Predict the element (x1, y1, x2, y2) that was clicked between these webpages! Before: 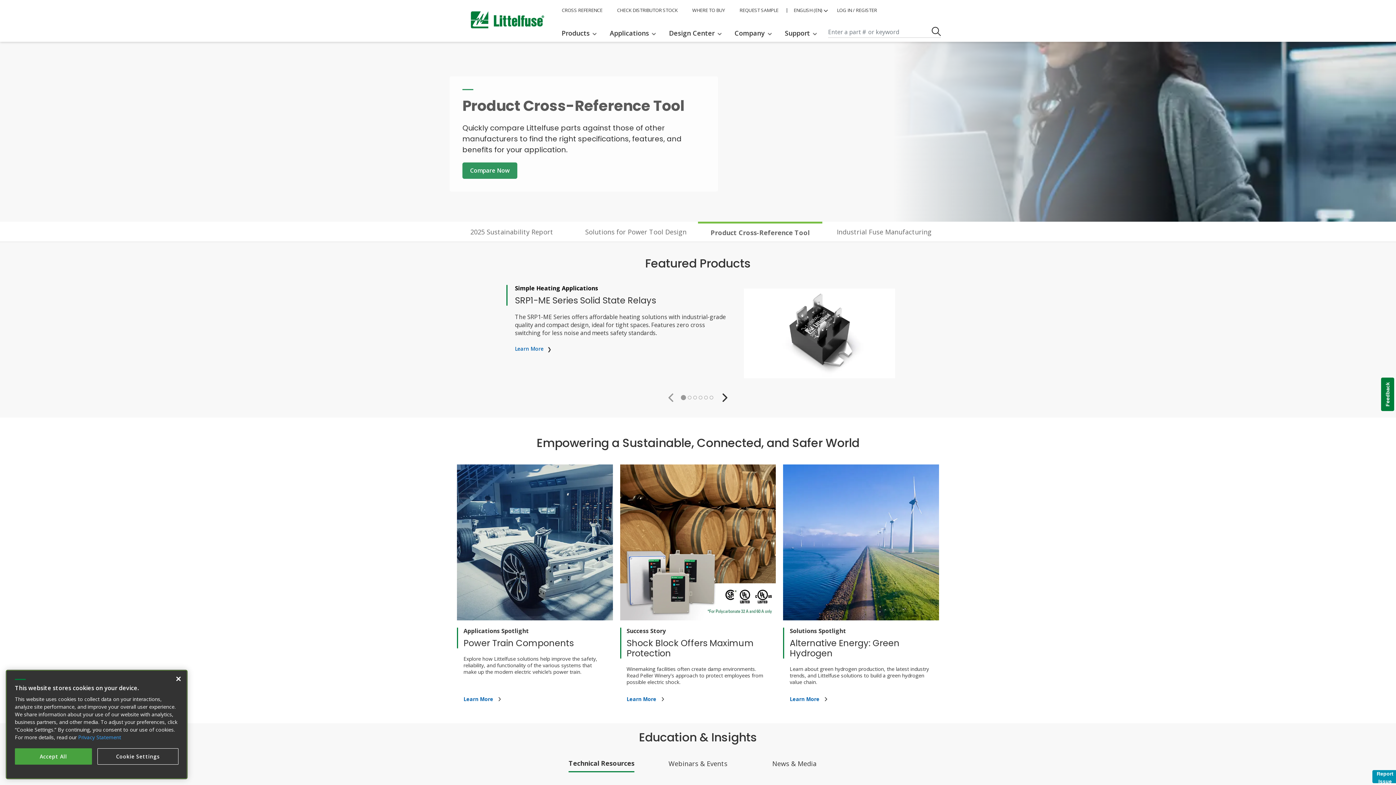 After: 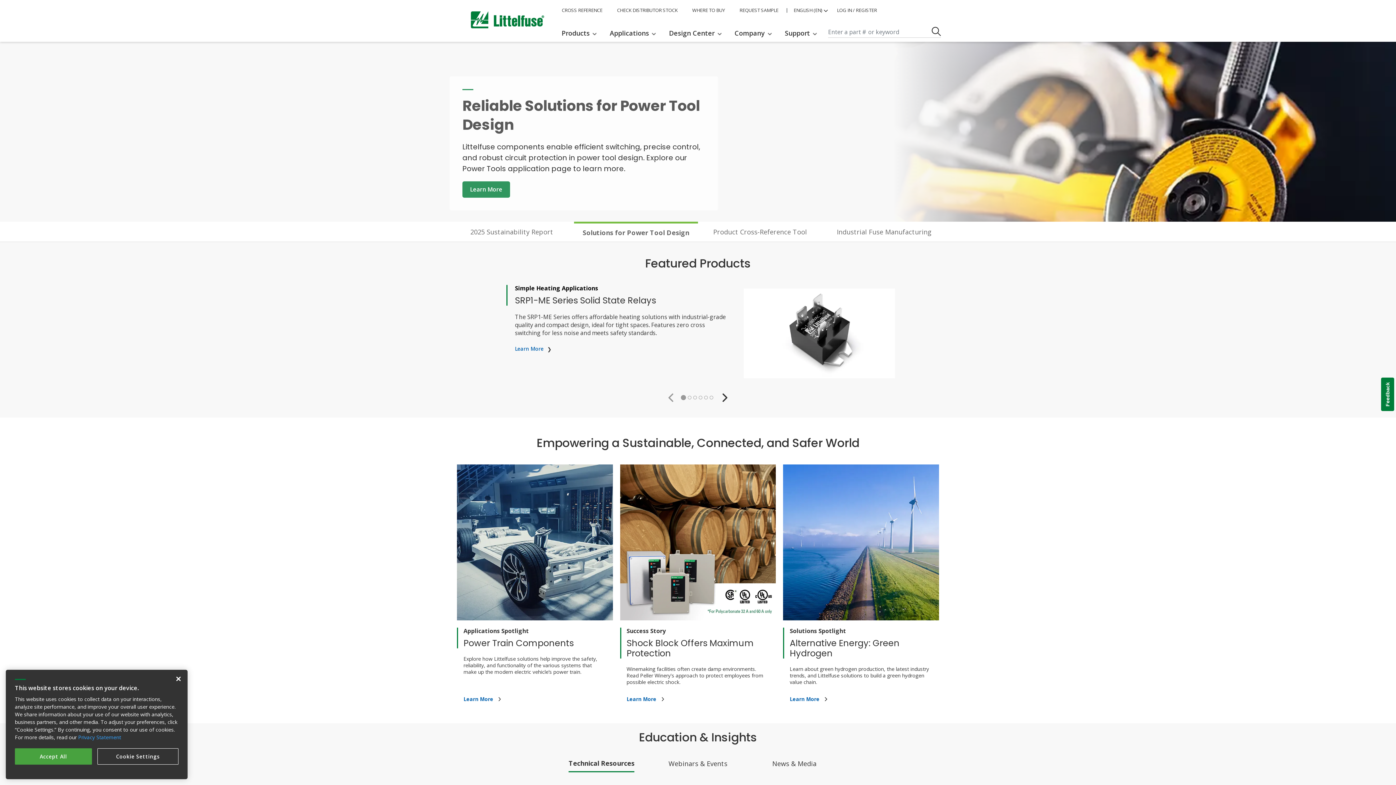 Action: bbox: (1372, 770, 1398, 783) label: Report Issue